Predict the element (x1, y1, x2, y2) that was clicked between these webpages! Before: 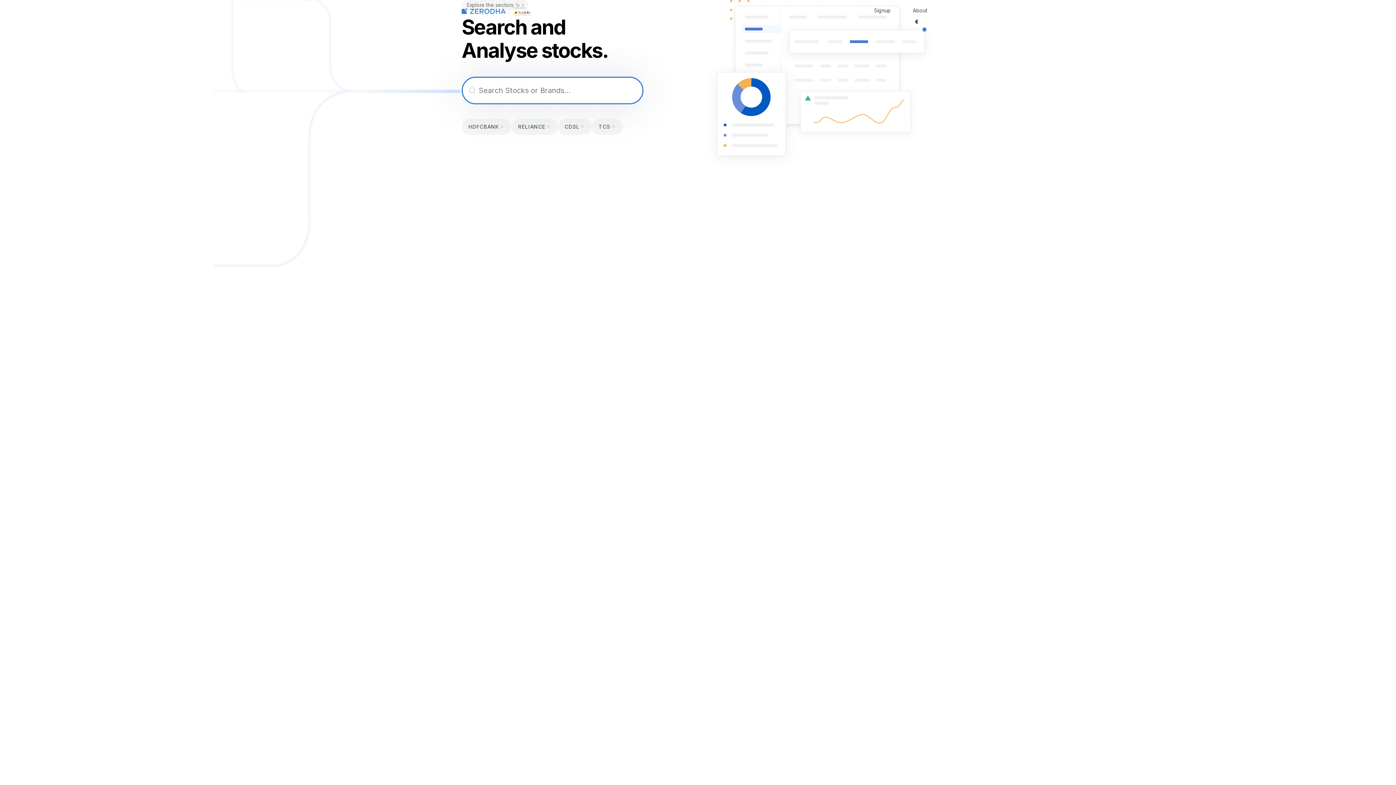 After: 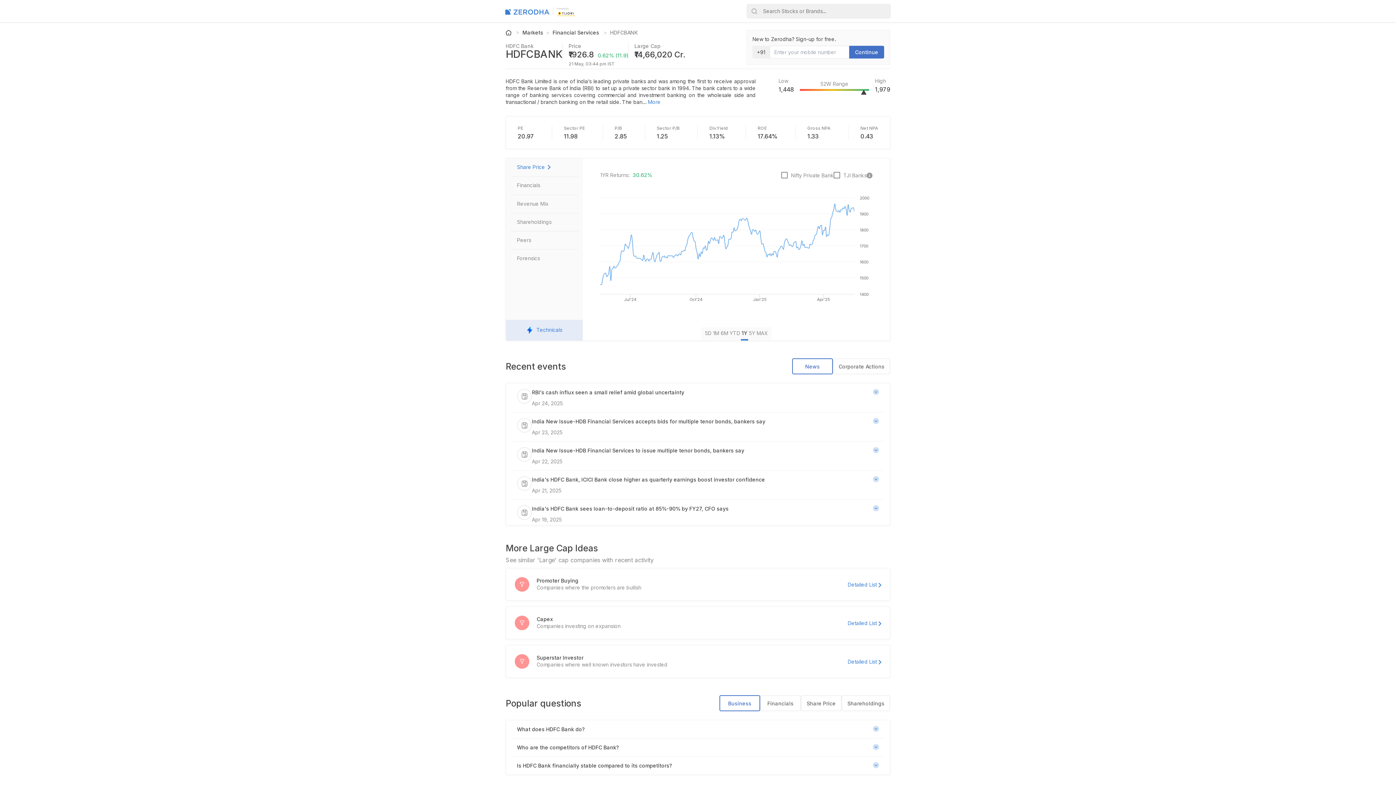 Action: label: HDFCBANK bbox: (461, 118, 511, 134)